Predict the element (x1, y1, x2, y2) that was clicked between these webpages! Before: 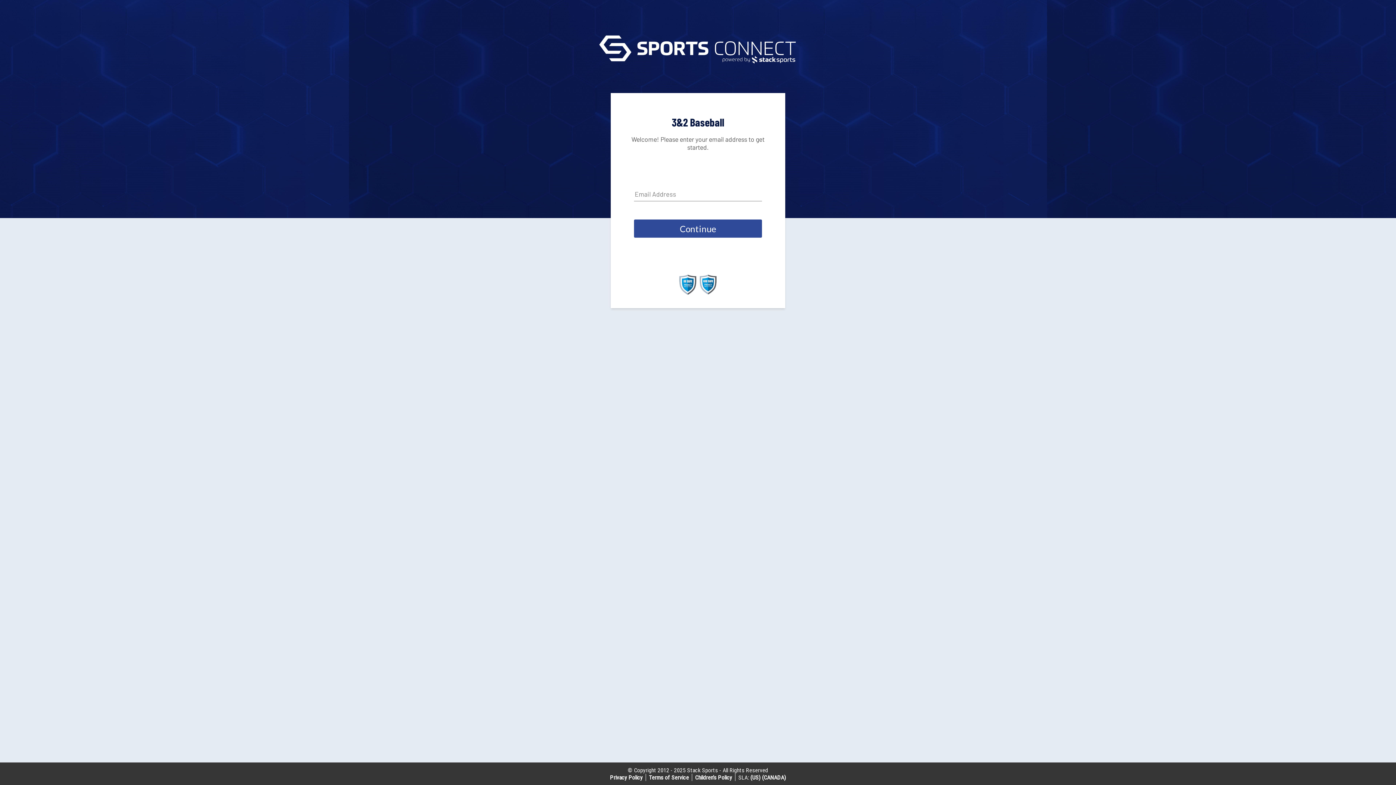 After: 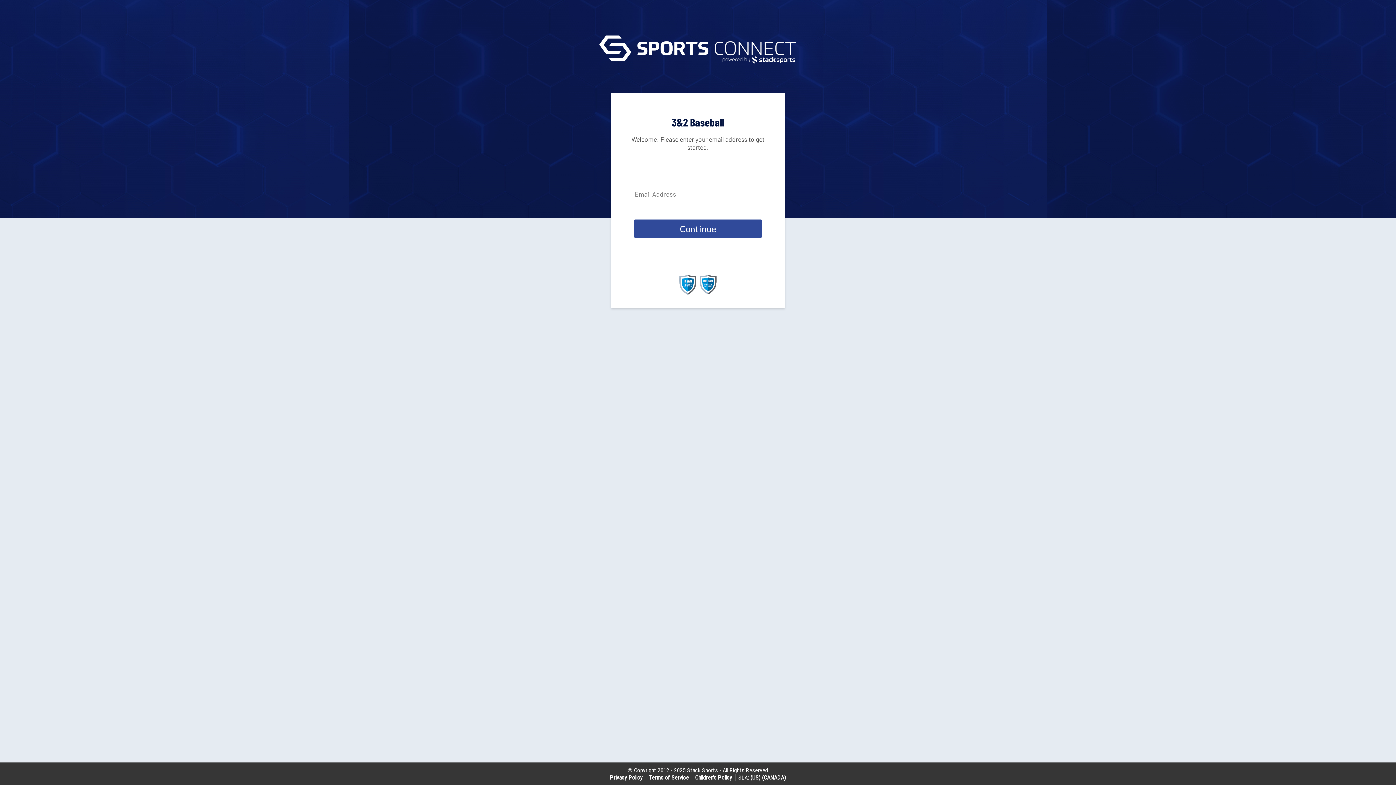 Action: bbox: (610, 774, 642, 781) label: Privacy Policy